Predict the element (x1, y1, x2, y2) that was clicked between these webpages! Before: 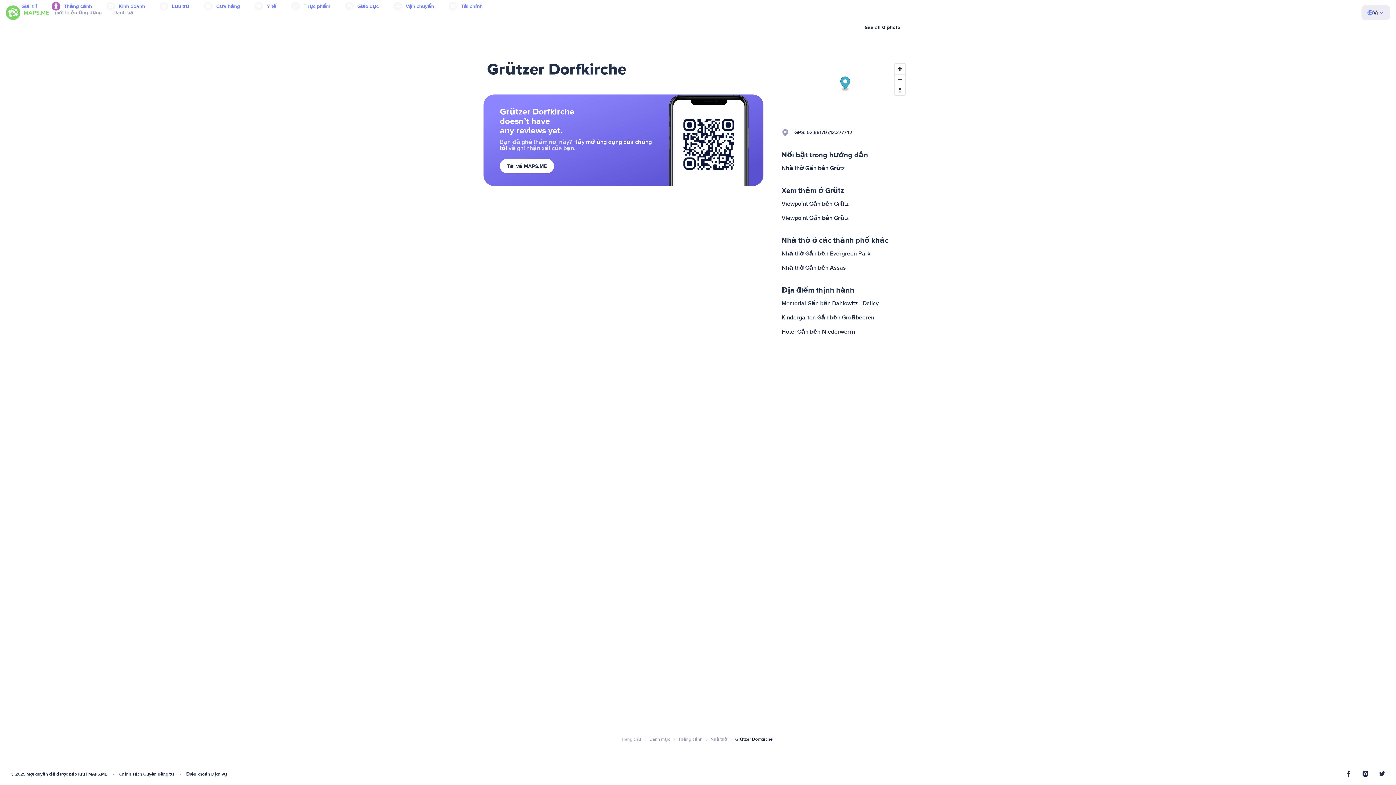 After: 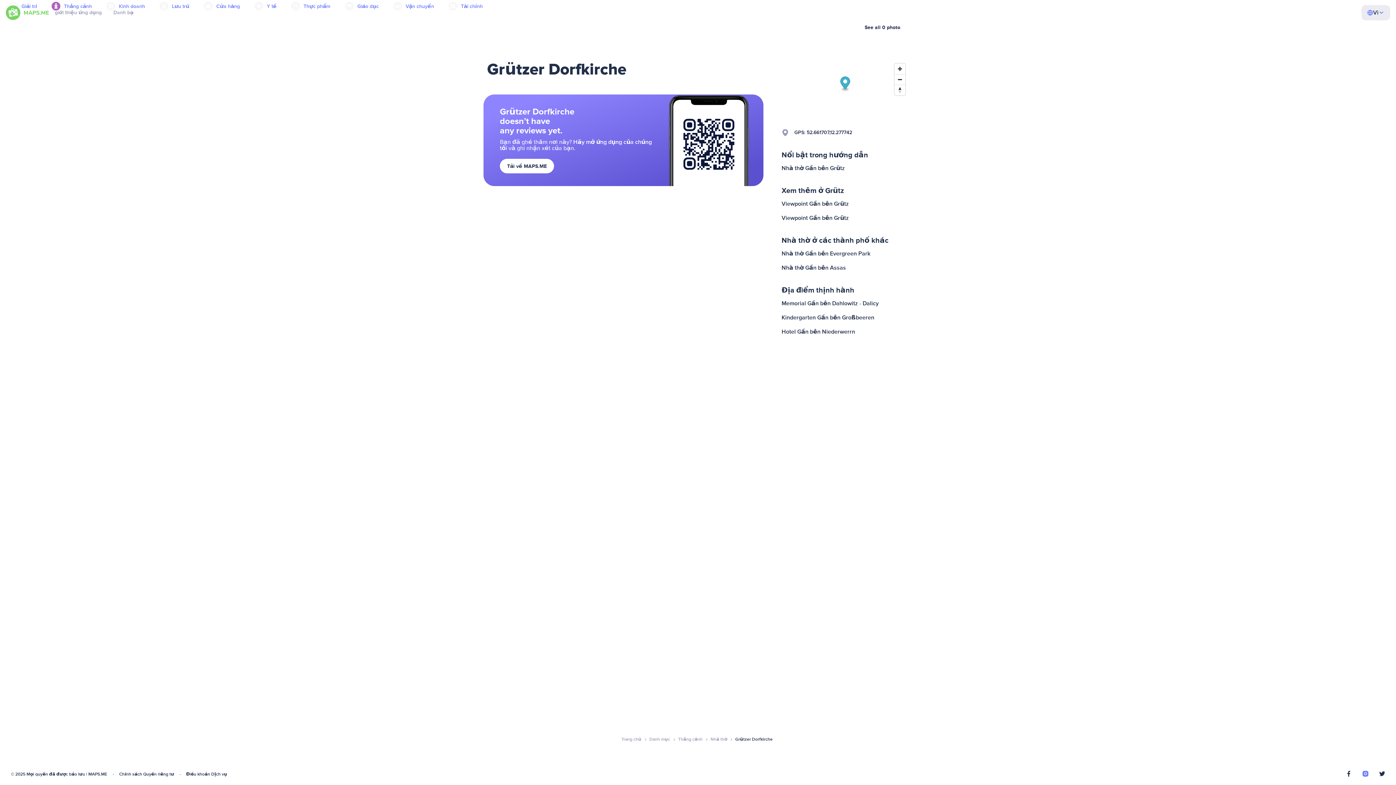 Action: bbox: (1362, 771, 1368, 778)